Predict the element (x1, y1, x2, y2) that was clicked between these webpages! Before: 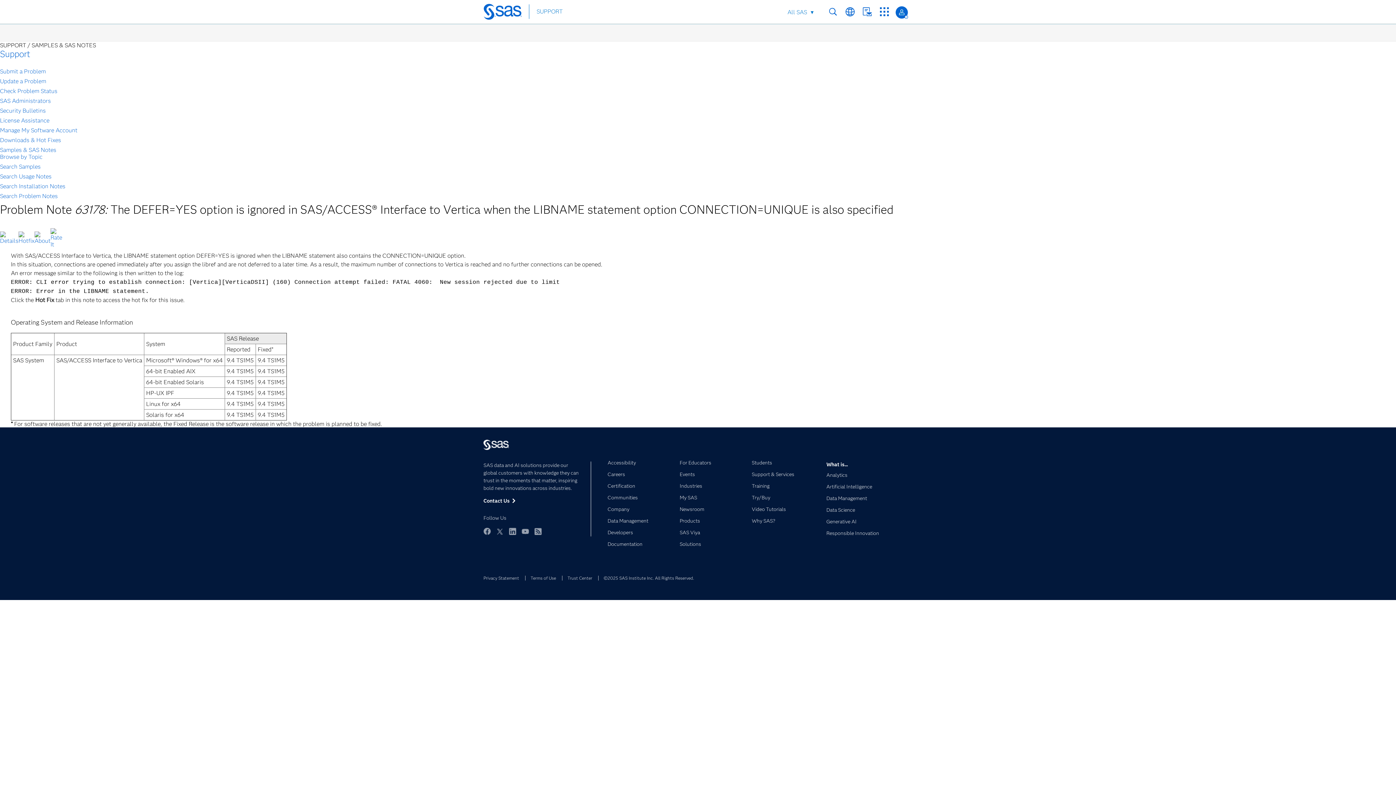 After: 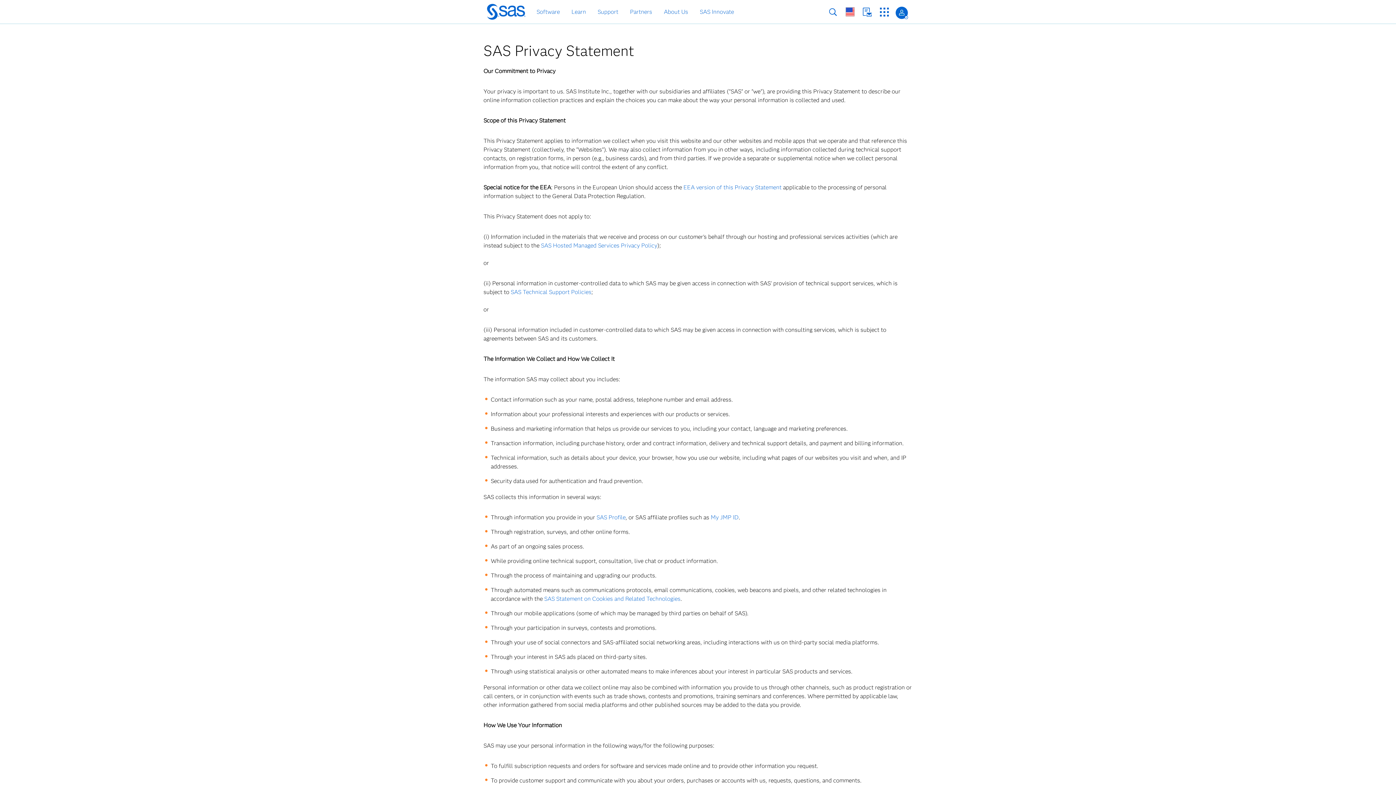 Action: label: Privacy Statement bbox: (483, 575, 519, 581)